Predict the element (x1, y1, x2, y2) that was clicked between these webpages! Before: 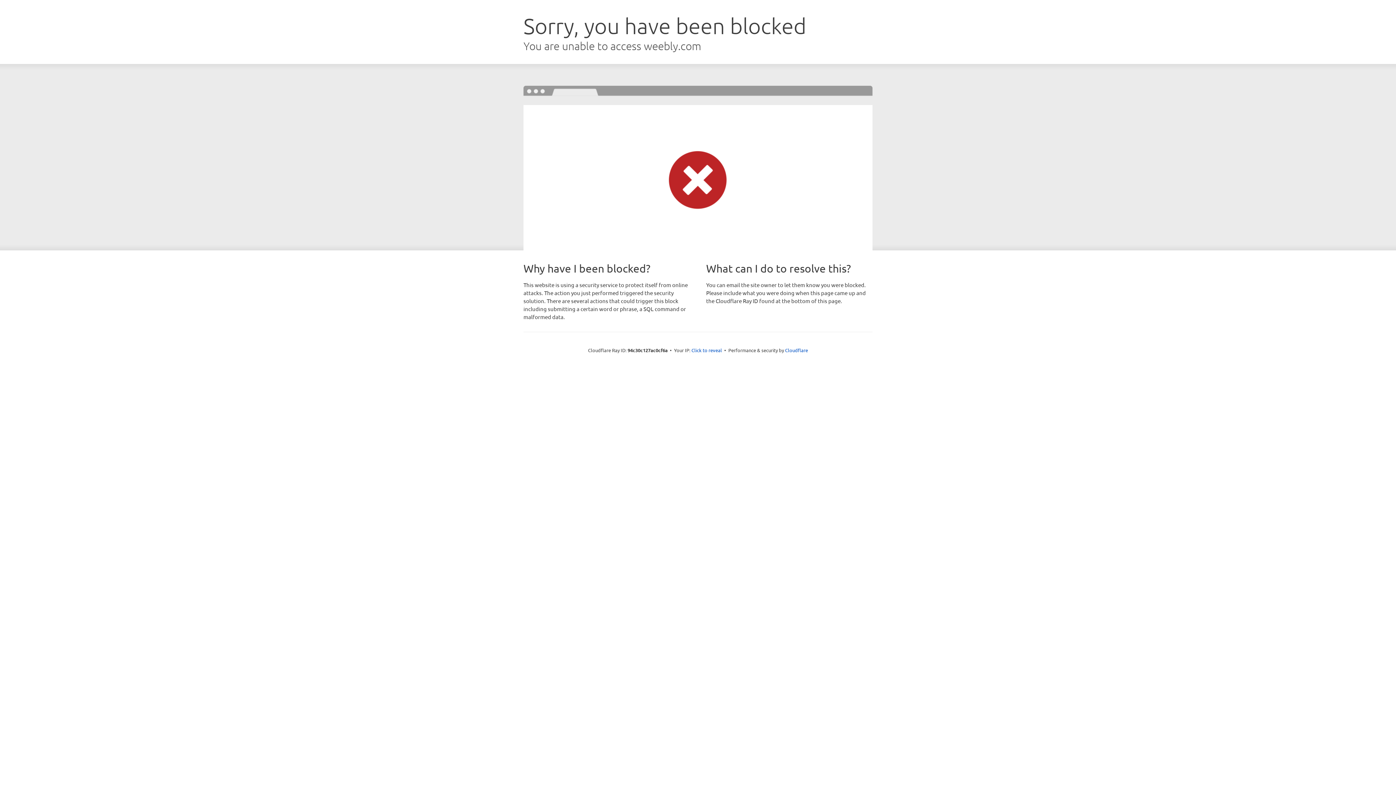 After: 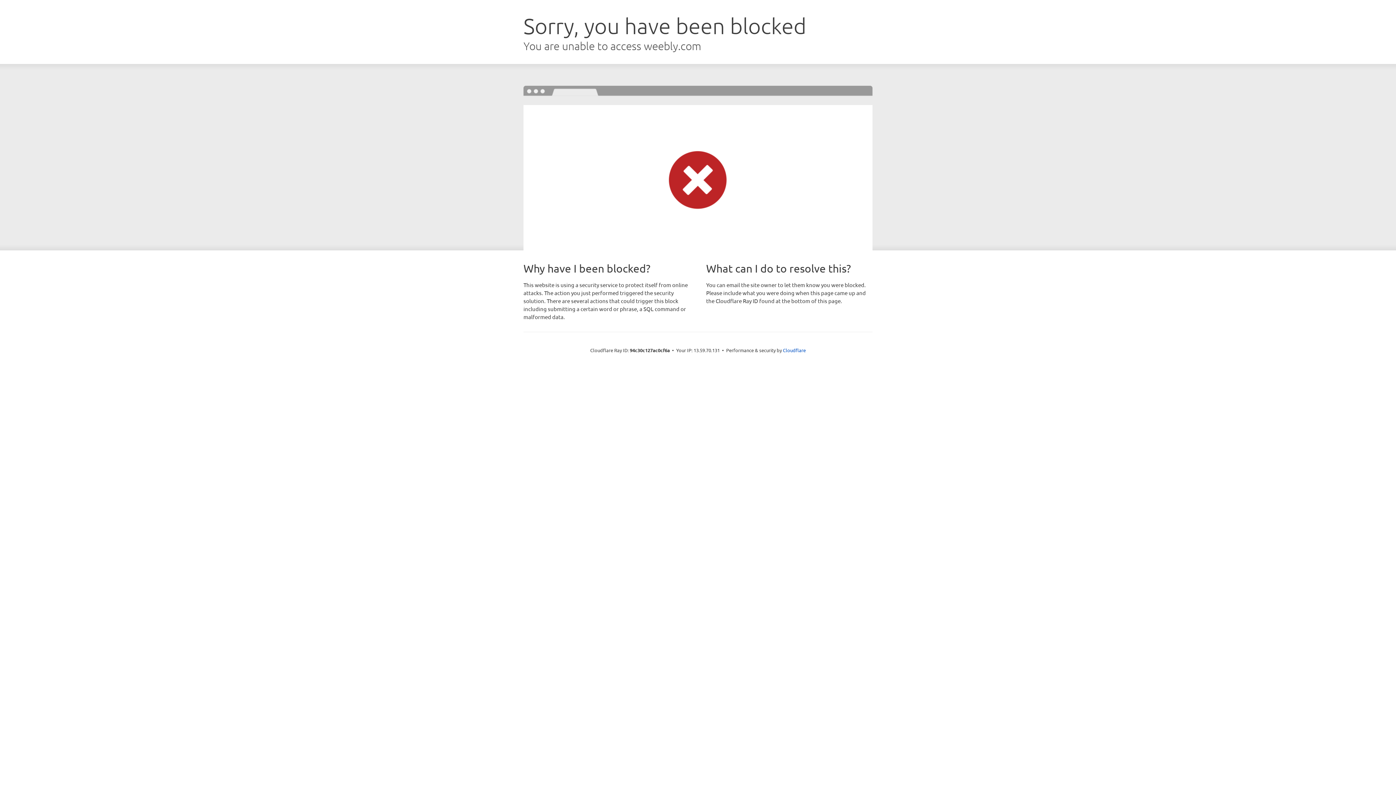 Action: bbox: (691, 346, 722, 353) label: Click to reveal